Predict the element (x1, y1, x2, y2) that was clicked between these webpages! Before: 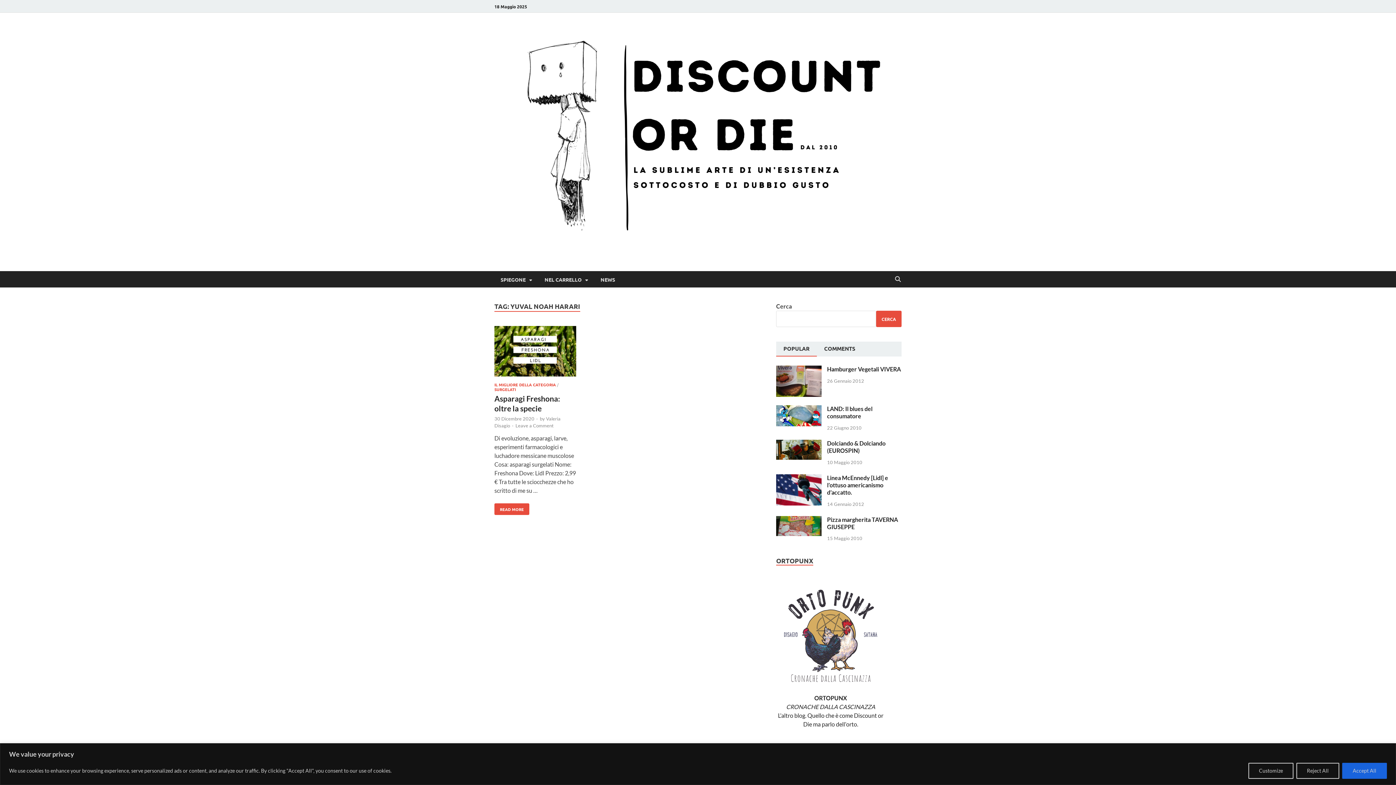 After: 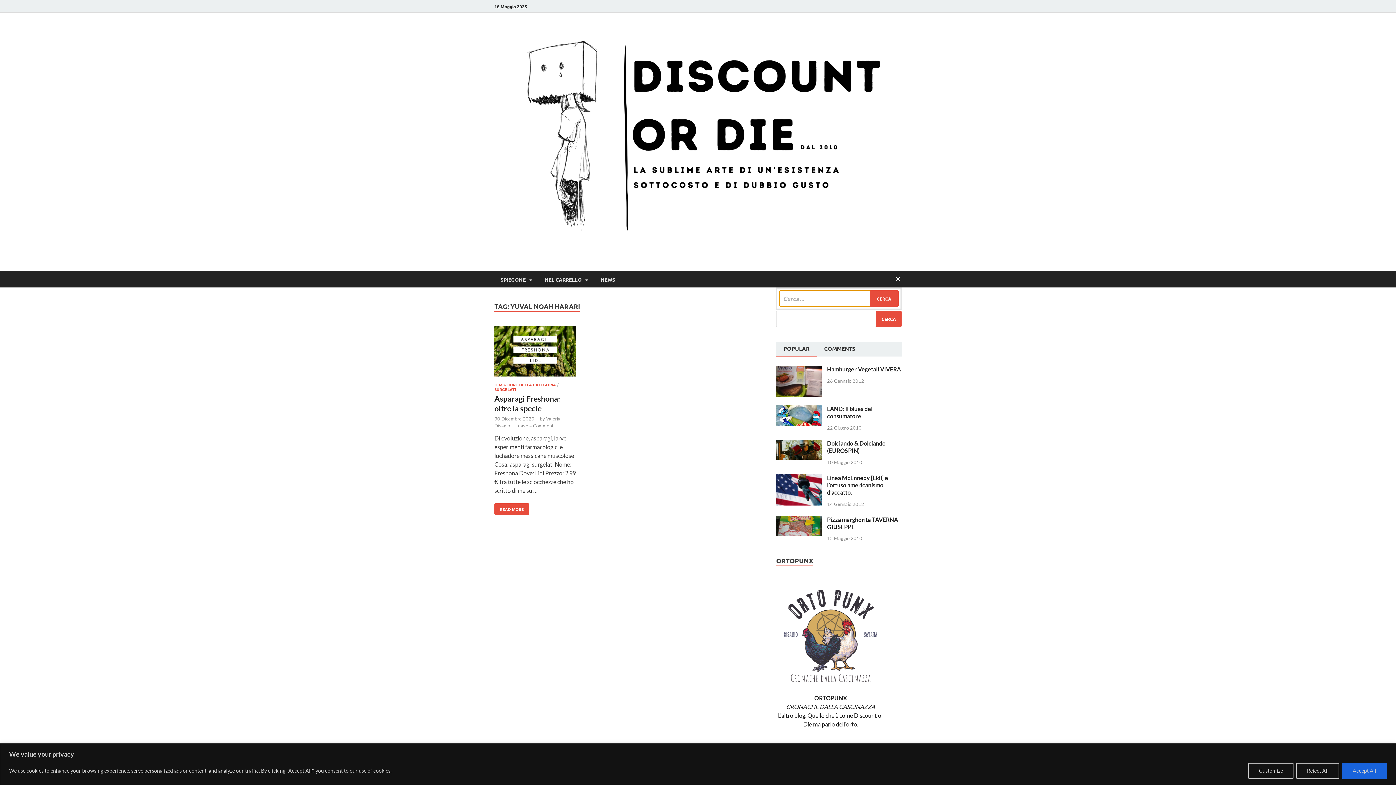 Action: bbox: (892, 271, 903, 288) label: Open search